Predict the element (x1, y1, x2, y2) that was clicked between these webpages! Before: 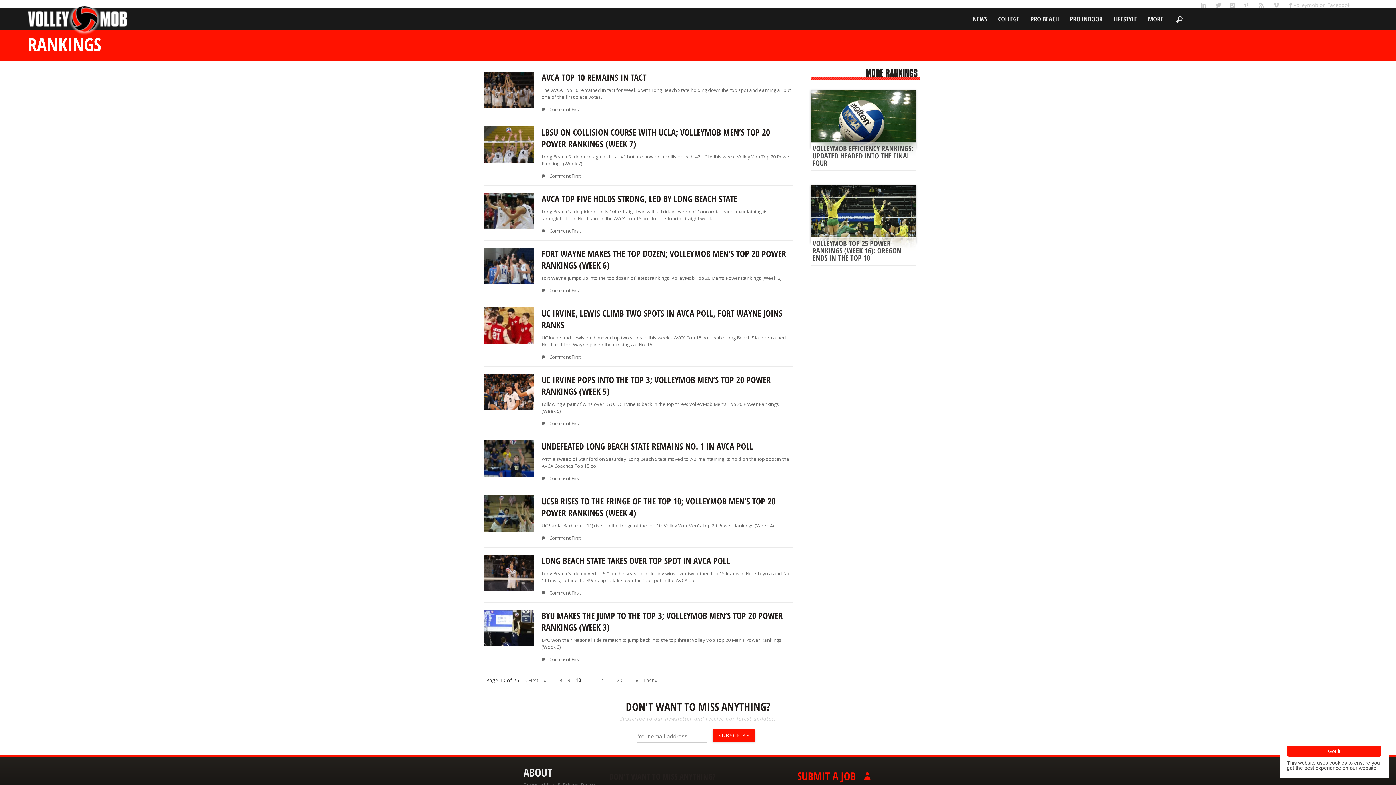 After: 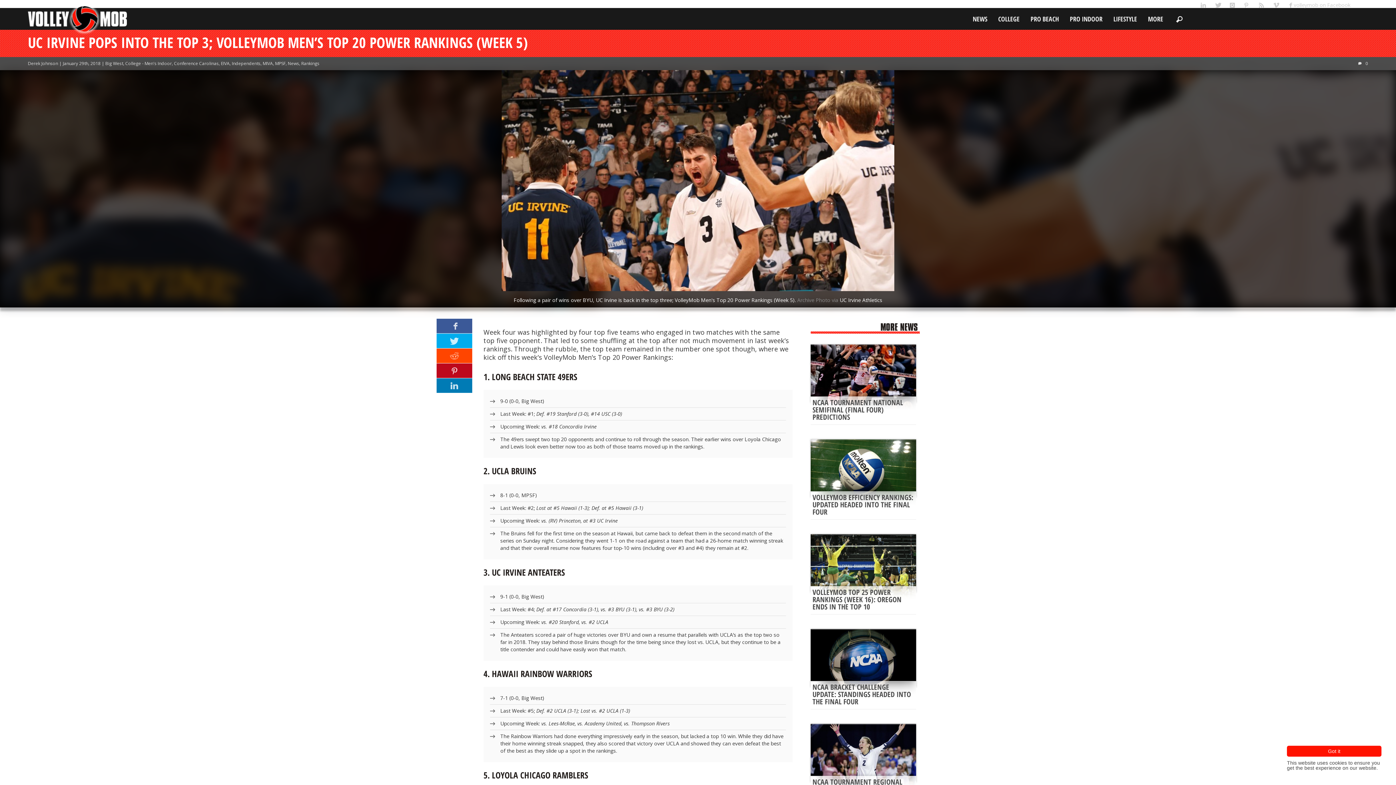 Action: bbox: (541, 373, 770, 397) label: UC IRVINE POPS INTO THE TOP 3; VOLLEYMOB MEN’S TOP 20 POWER RANKINGS (WEEK 5)